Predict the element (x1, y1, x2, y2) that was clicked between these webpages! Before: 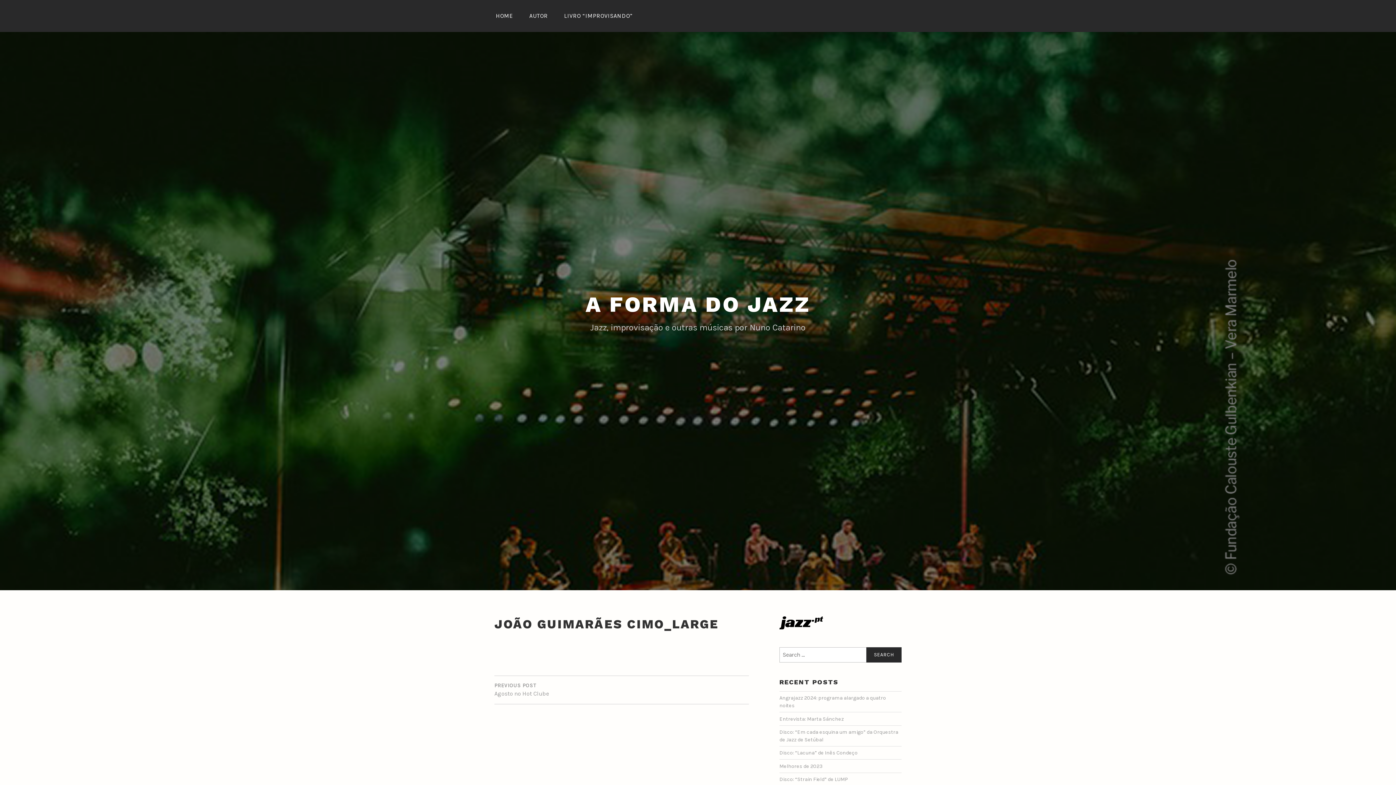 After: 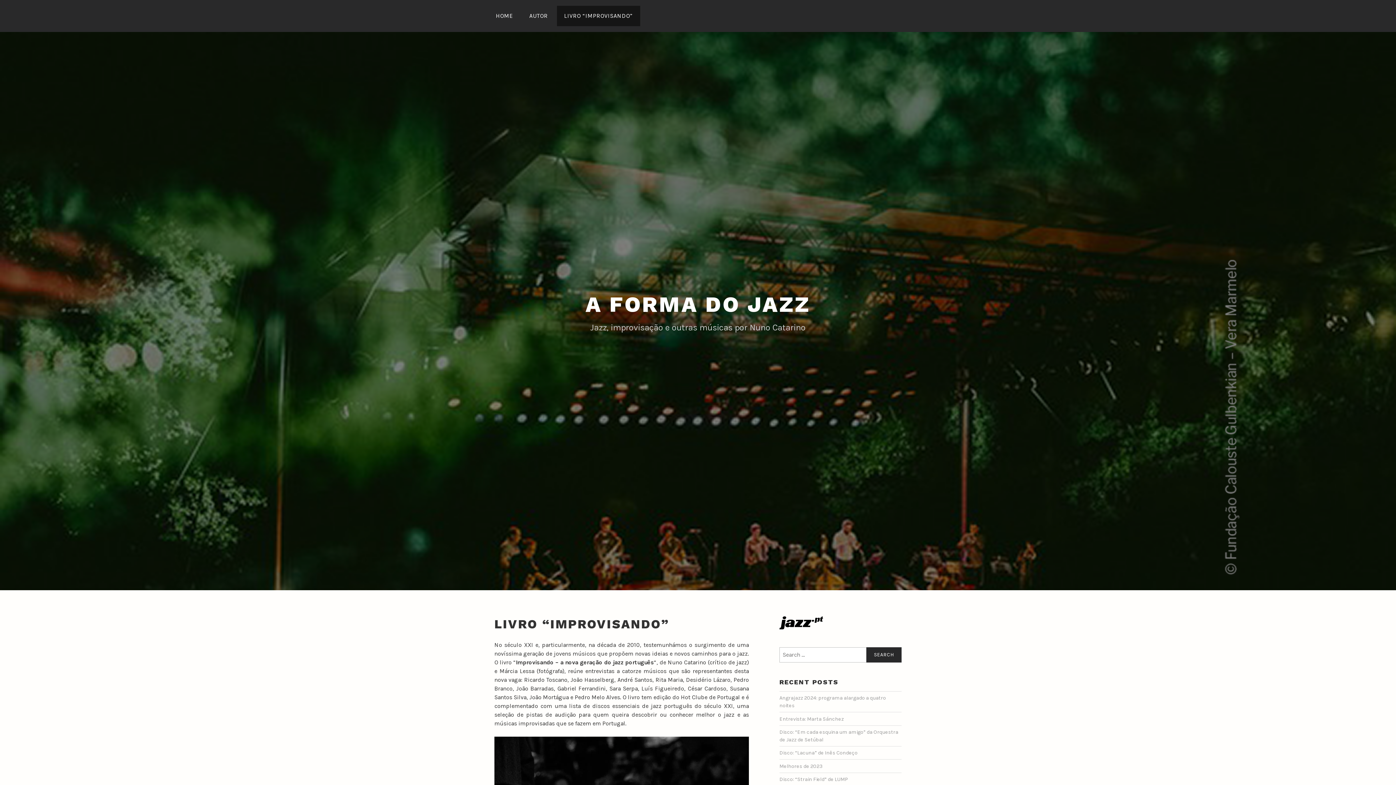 Action: label: LIVRO “IMPROVISANDO” bbox: (557, 5, 640, 26)